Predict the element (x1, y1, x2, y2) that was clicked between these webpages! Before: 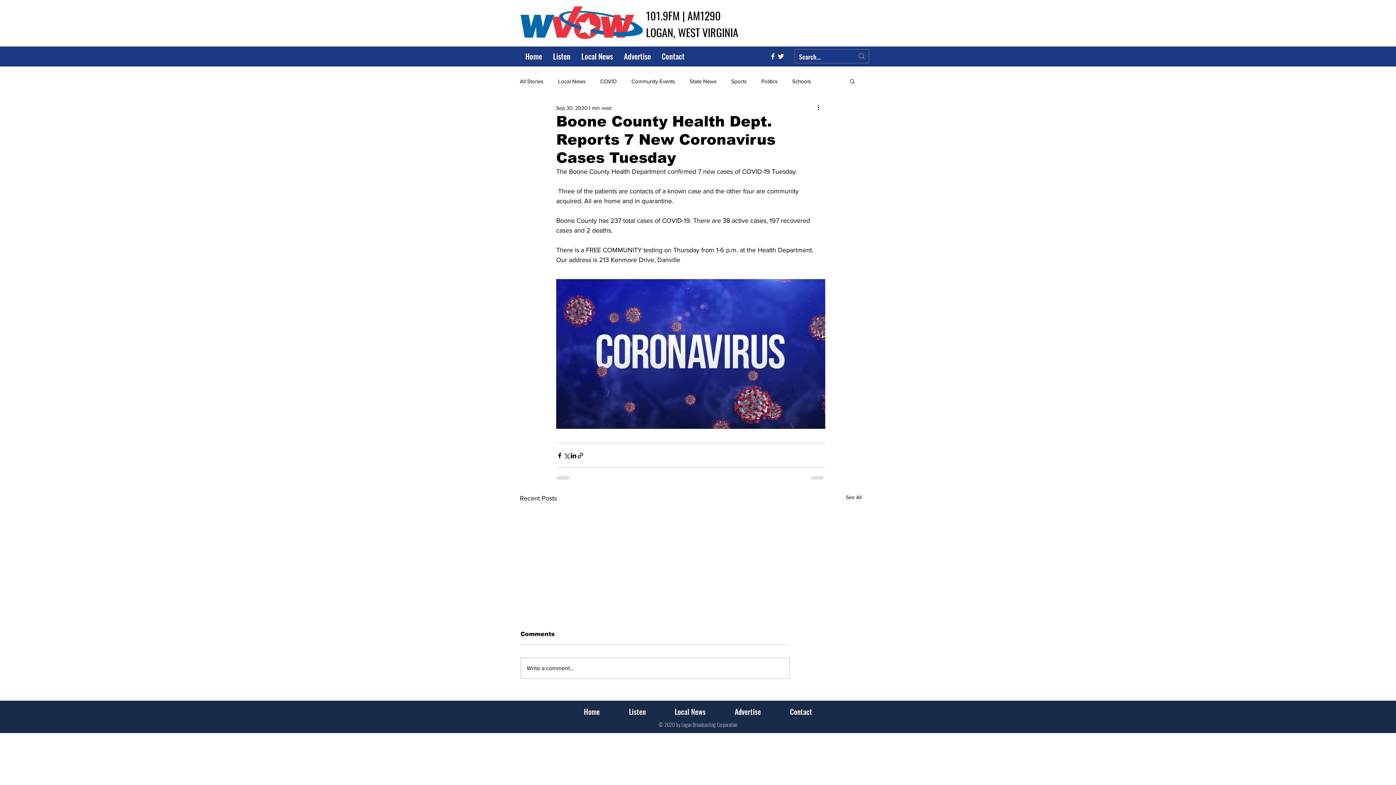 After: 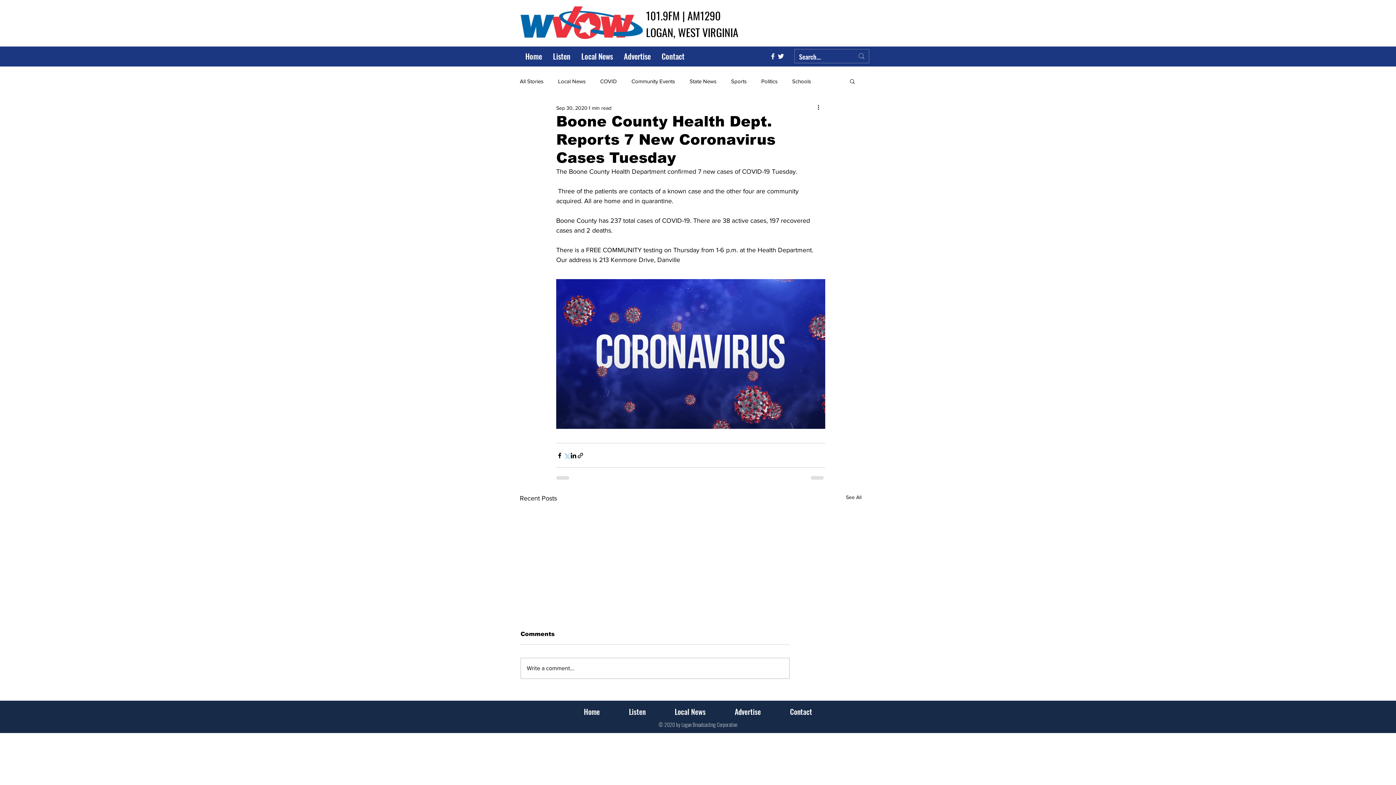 Action: label: Share via X (Twitter) bbox: (563, 452, 570, 459)